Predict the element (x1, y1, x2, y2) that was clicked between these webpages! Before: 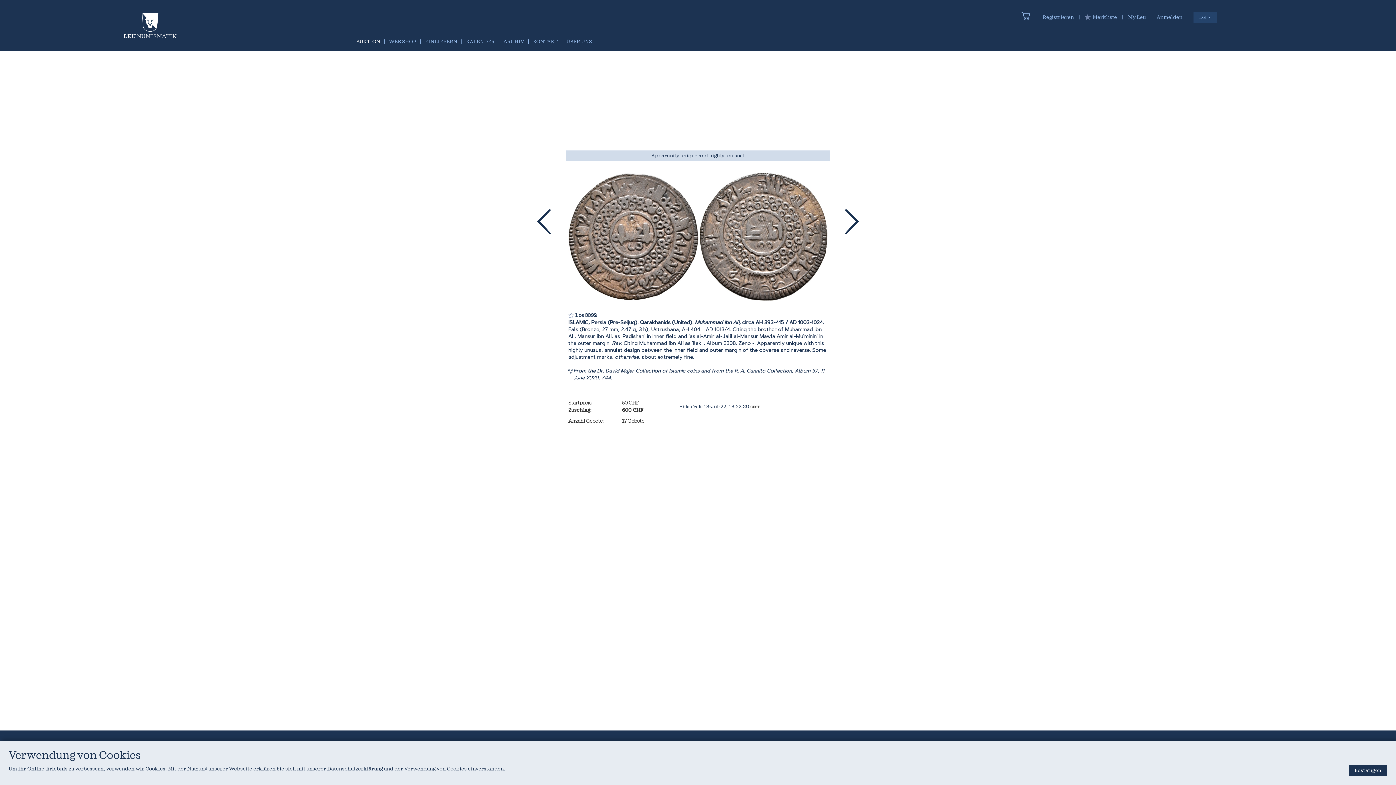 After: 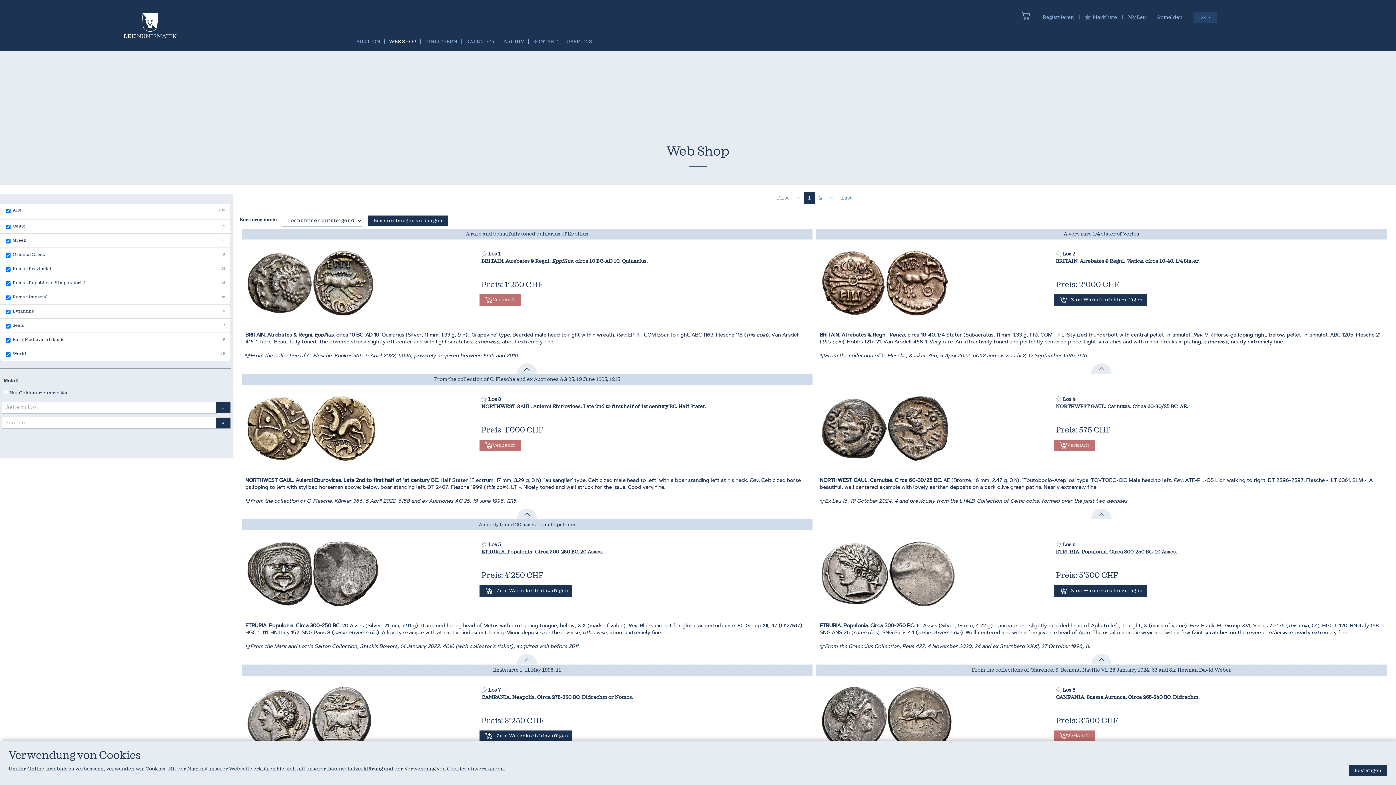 Action: bbox: (385, 38, 419, 50) label: WEB SHOP